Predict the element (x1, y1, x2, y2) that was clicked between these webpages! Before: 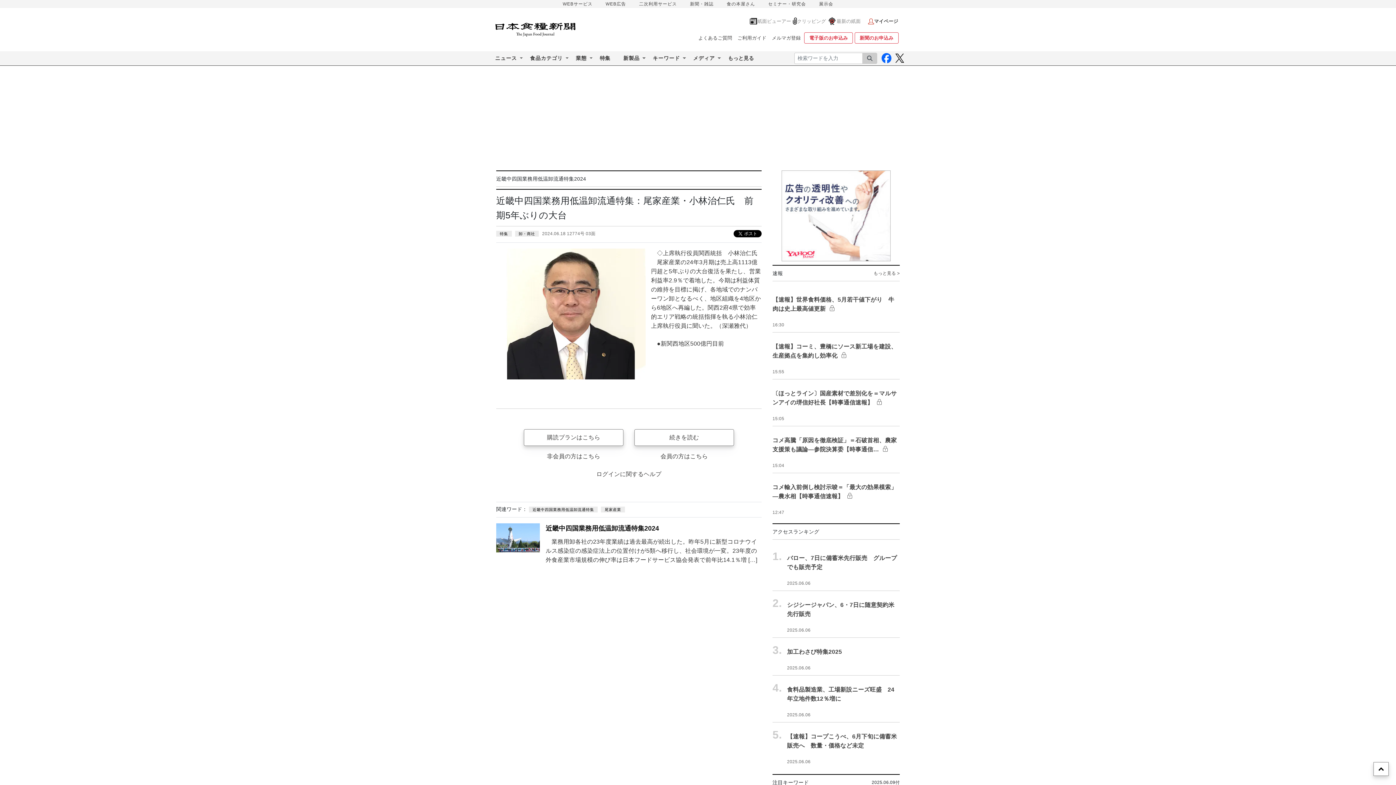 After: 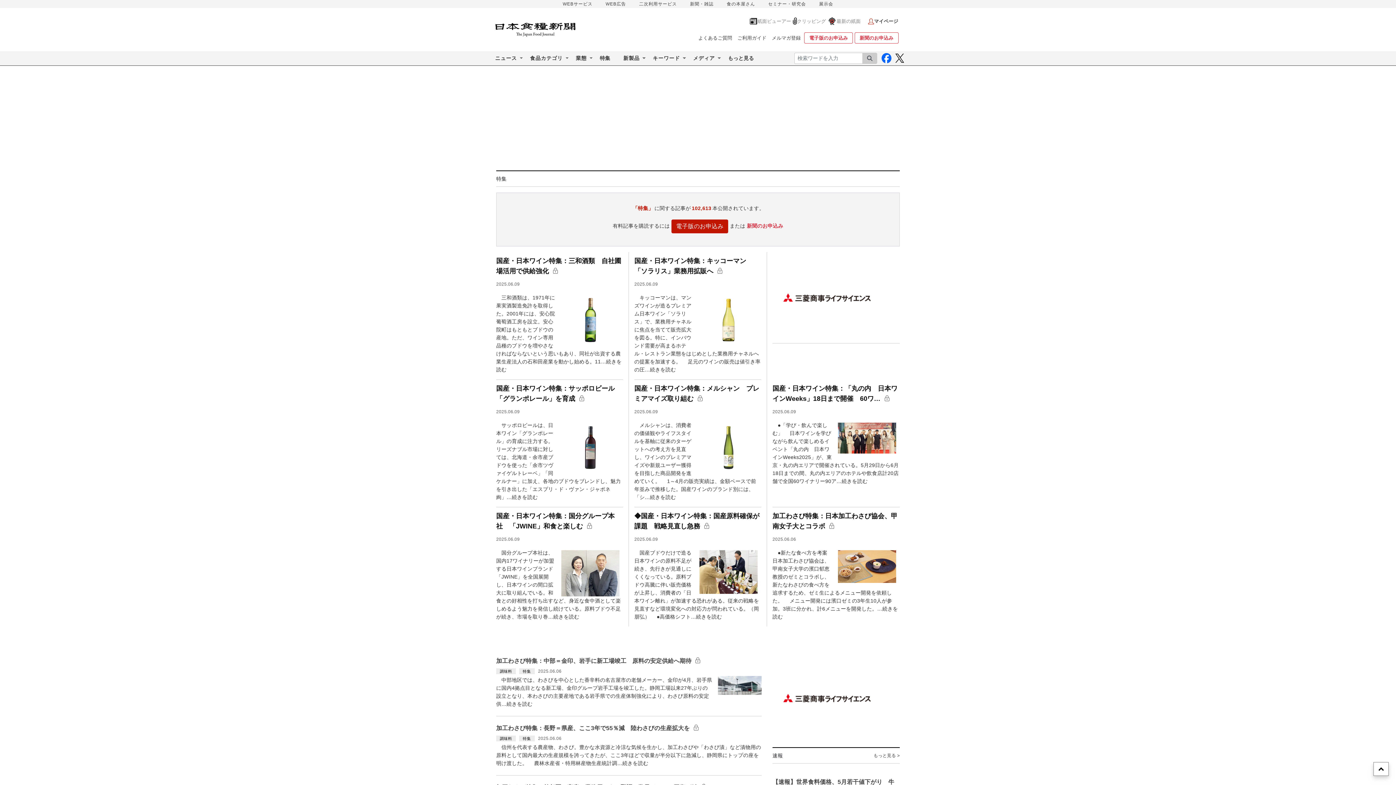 Action: label: 特集 bbox: (496, 230, 511, 236)